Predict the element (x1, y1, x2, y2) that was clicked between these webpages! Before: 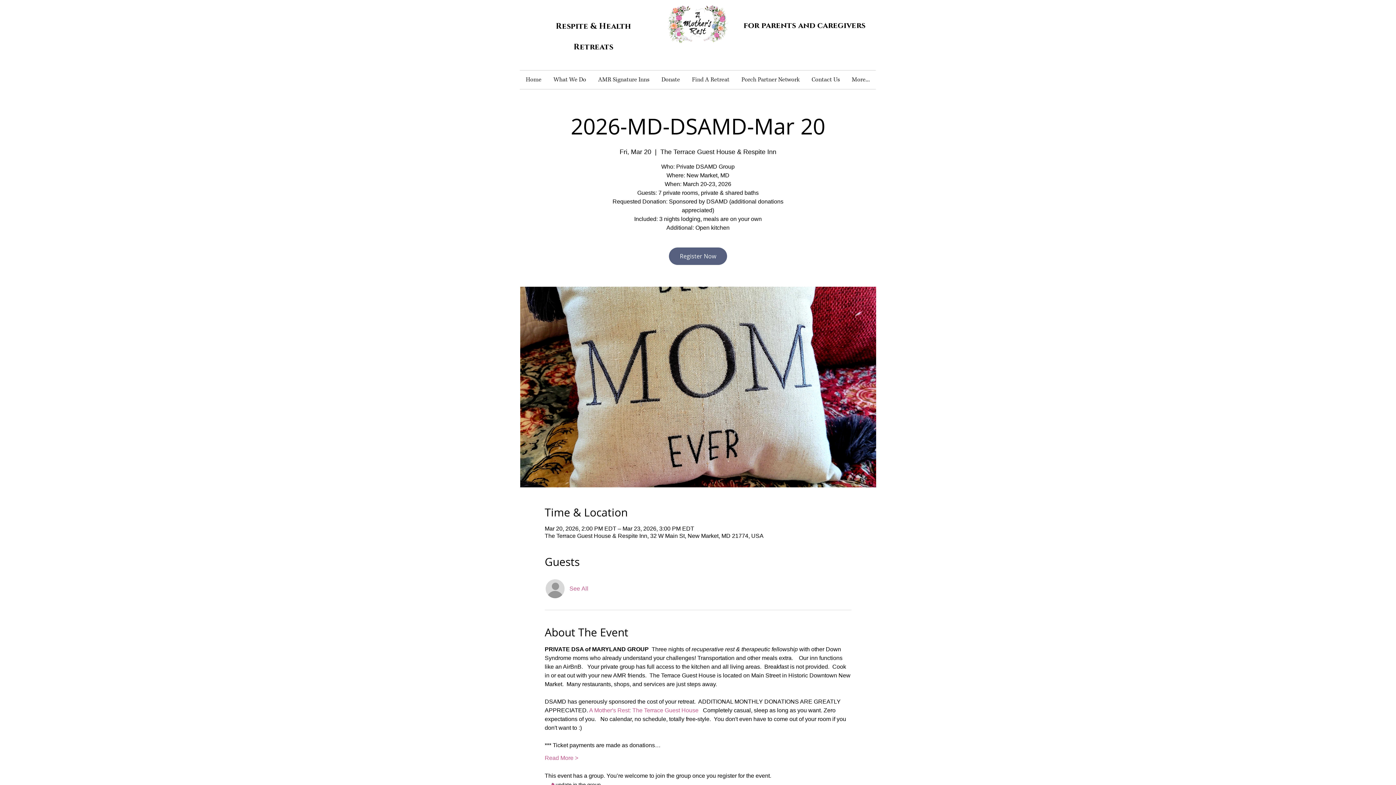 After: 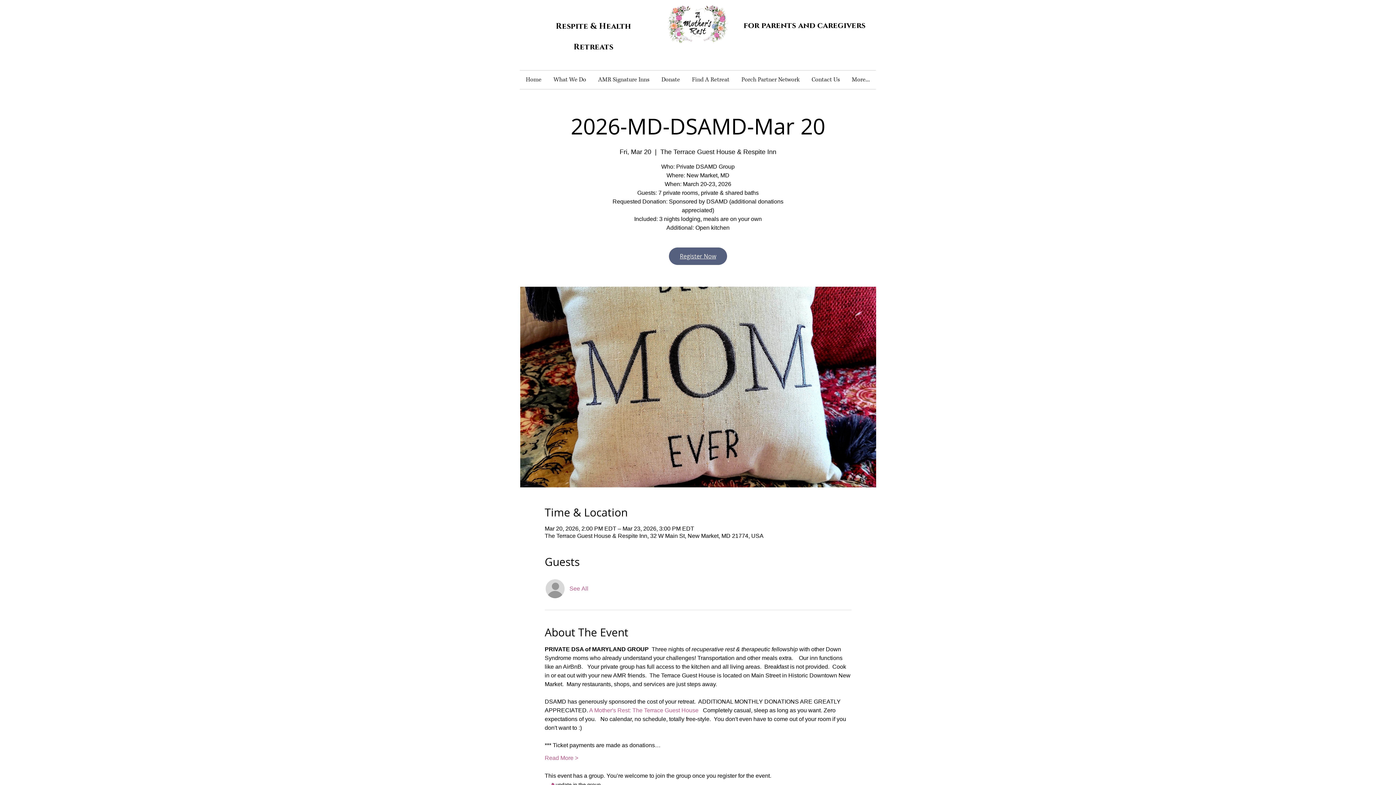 Action: label: Register Now bbox: (669, 247, 727, 265)